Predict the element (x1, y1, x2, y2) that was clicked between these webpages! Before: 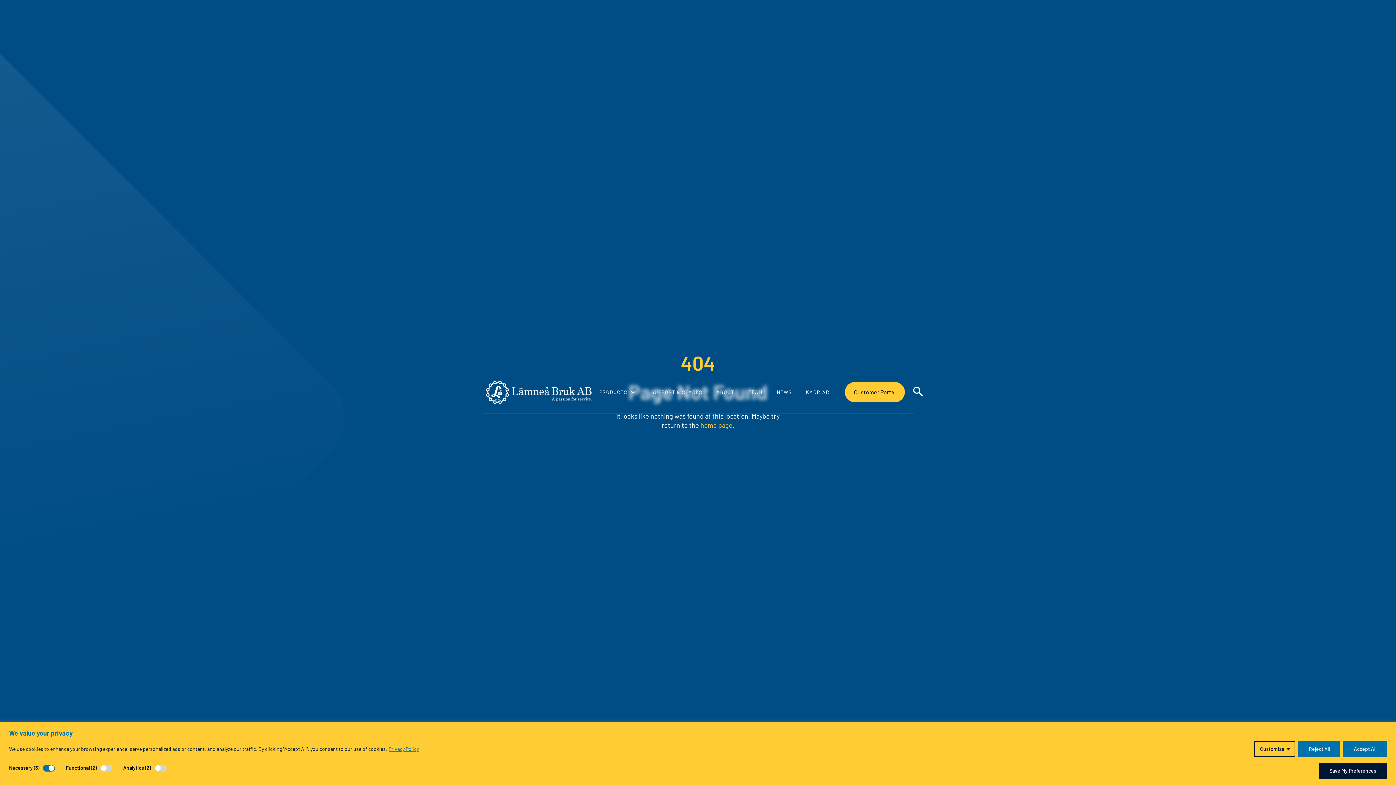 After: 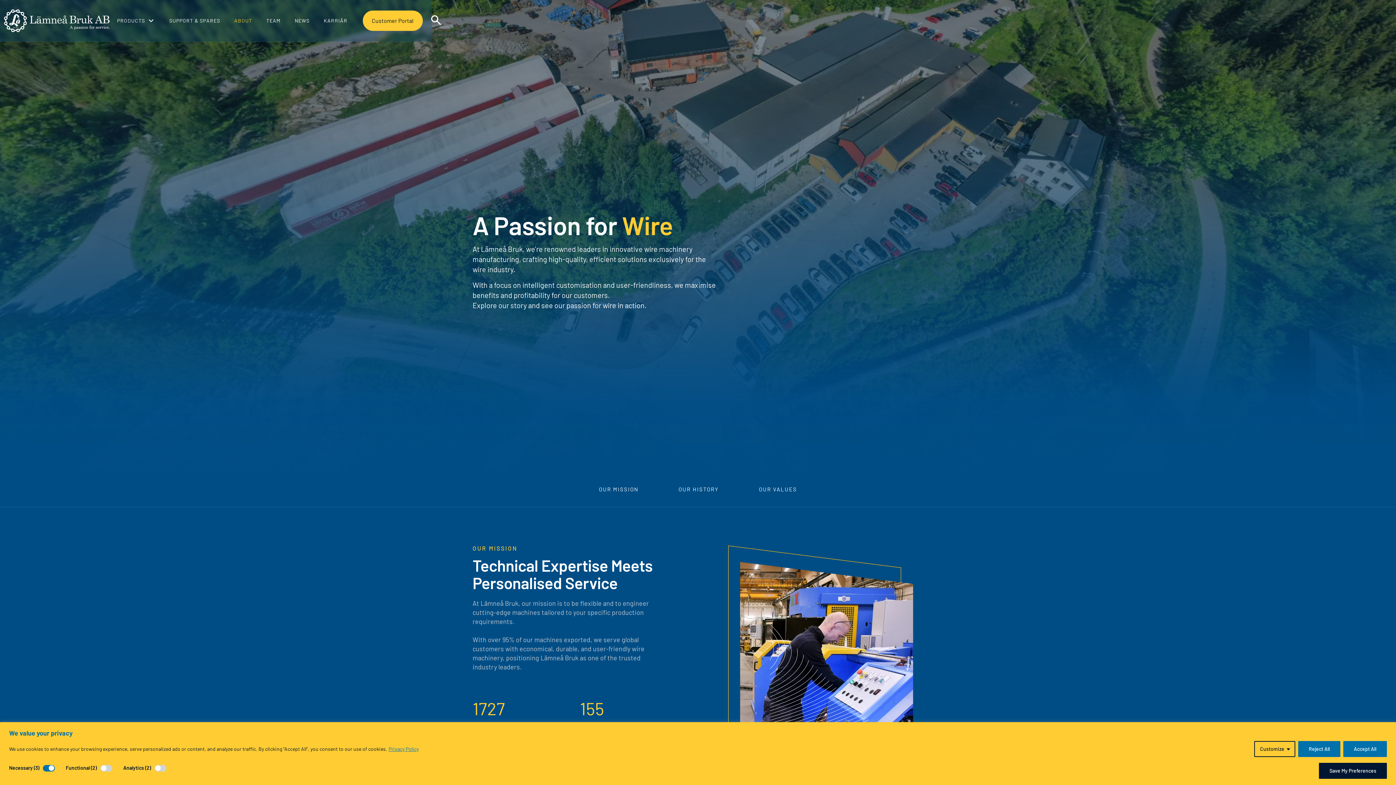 Action: bbox: (712, 384, 738, 400) label: ABOUT